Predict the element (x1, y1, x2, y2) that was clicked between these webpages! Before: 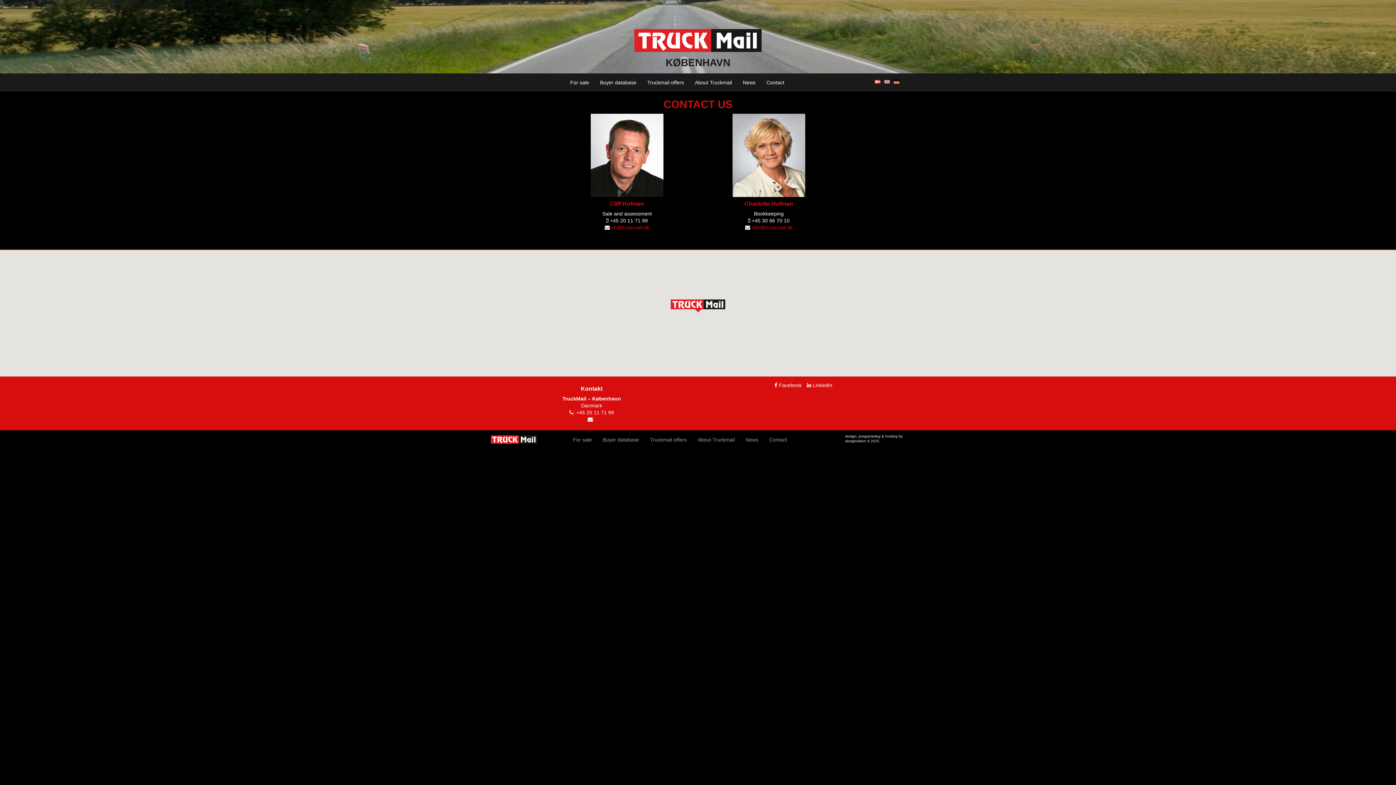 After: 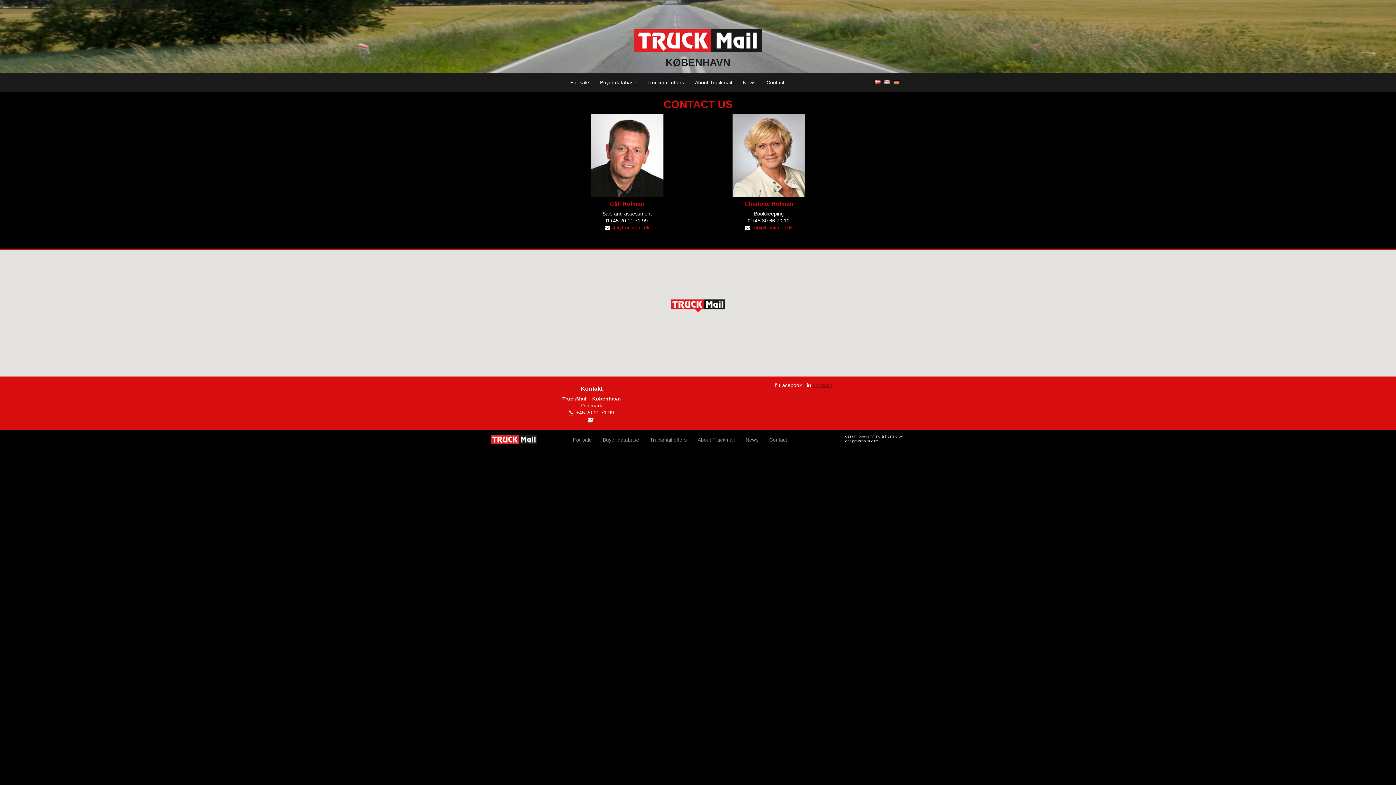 Action: label: LinkedIn bbox: (812, 382, 832, 388)